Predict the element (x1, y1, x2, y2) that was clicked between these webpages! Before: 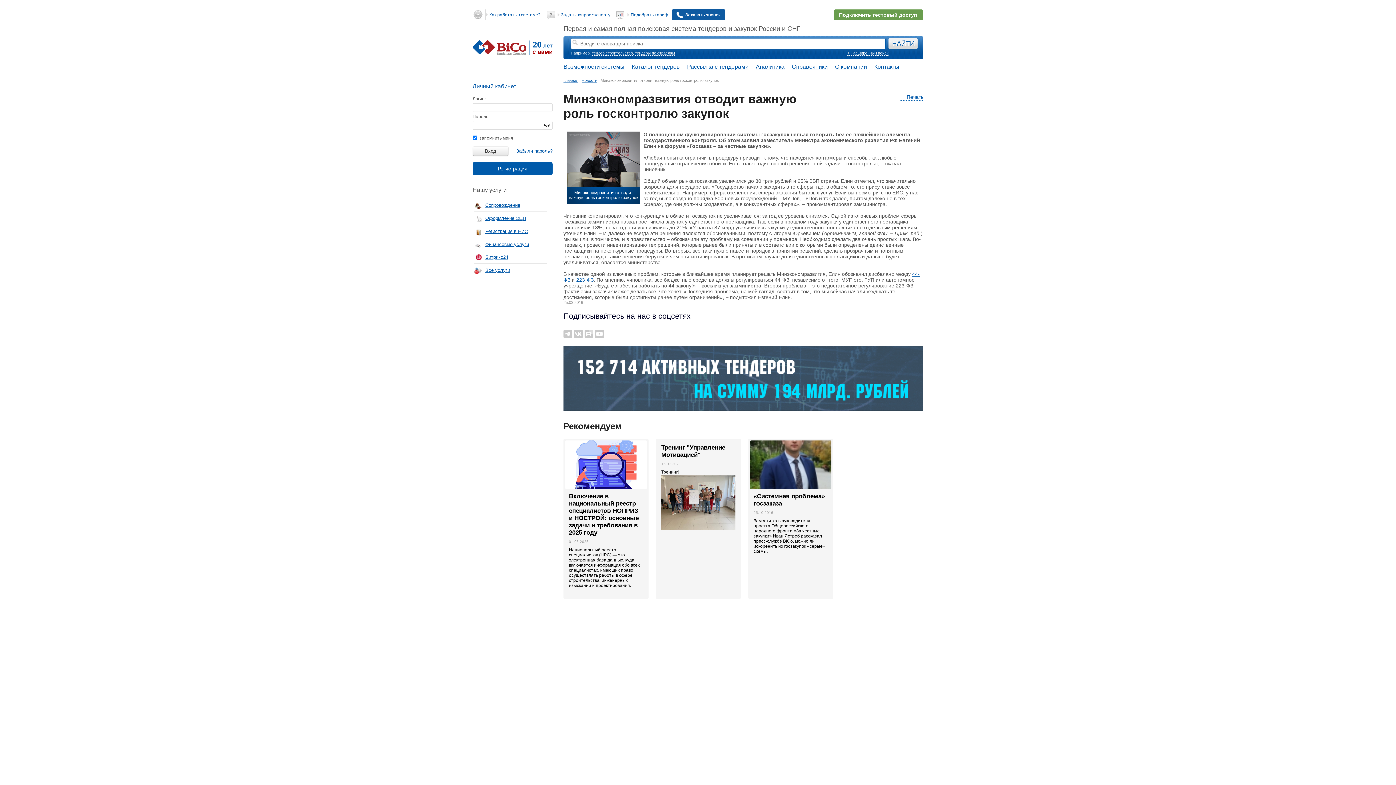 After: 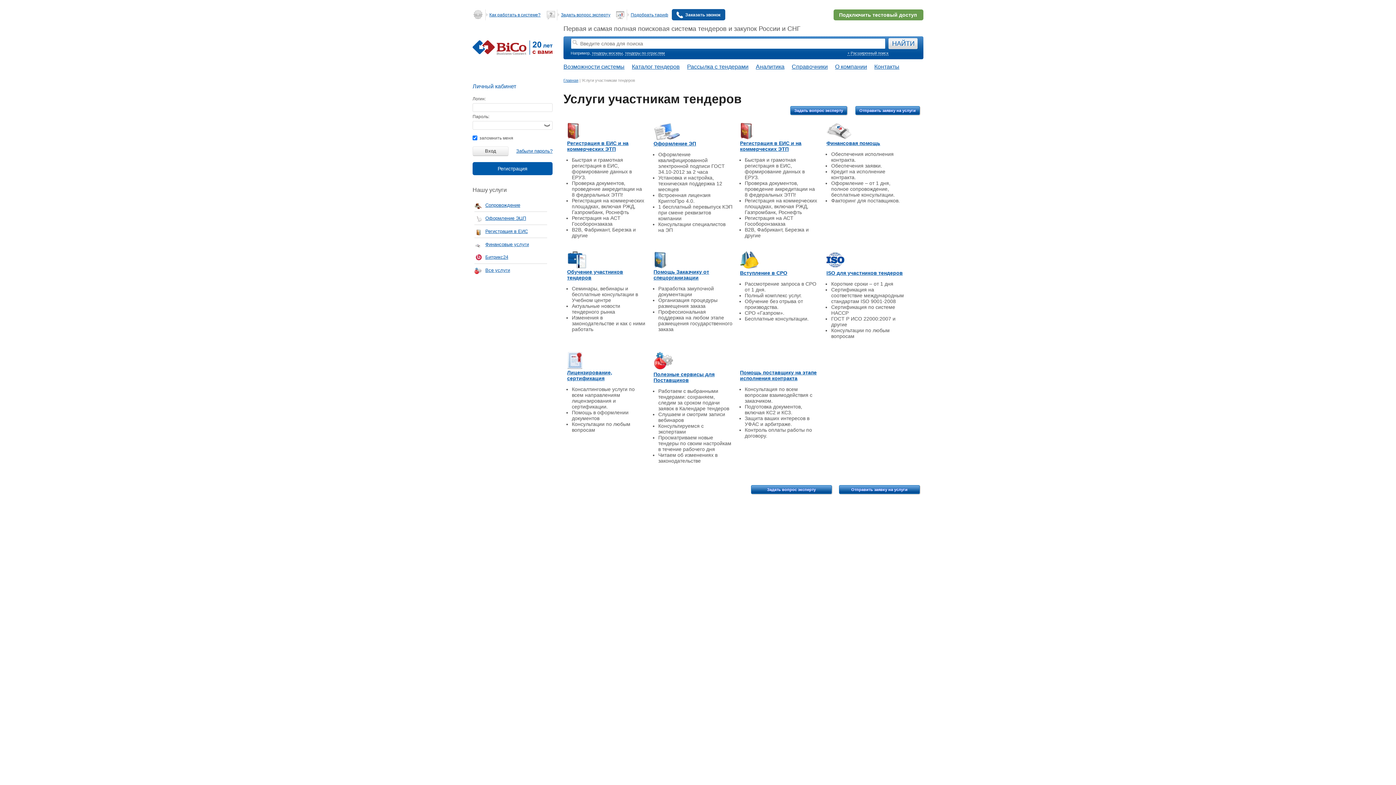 Action: label: Все услуги bbox: (474, 267, 547, 273)